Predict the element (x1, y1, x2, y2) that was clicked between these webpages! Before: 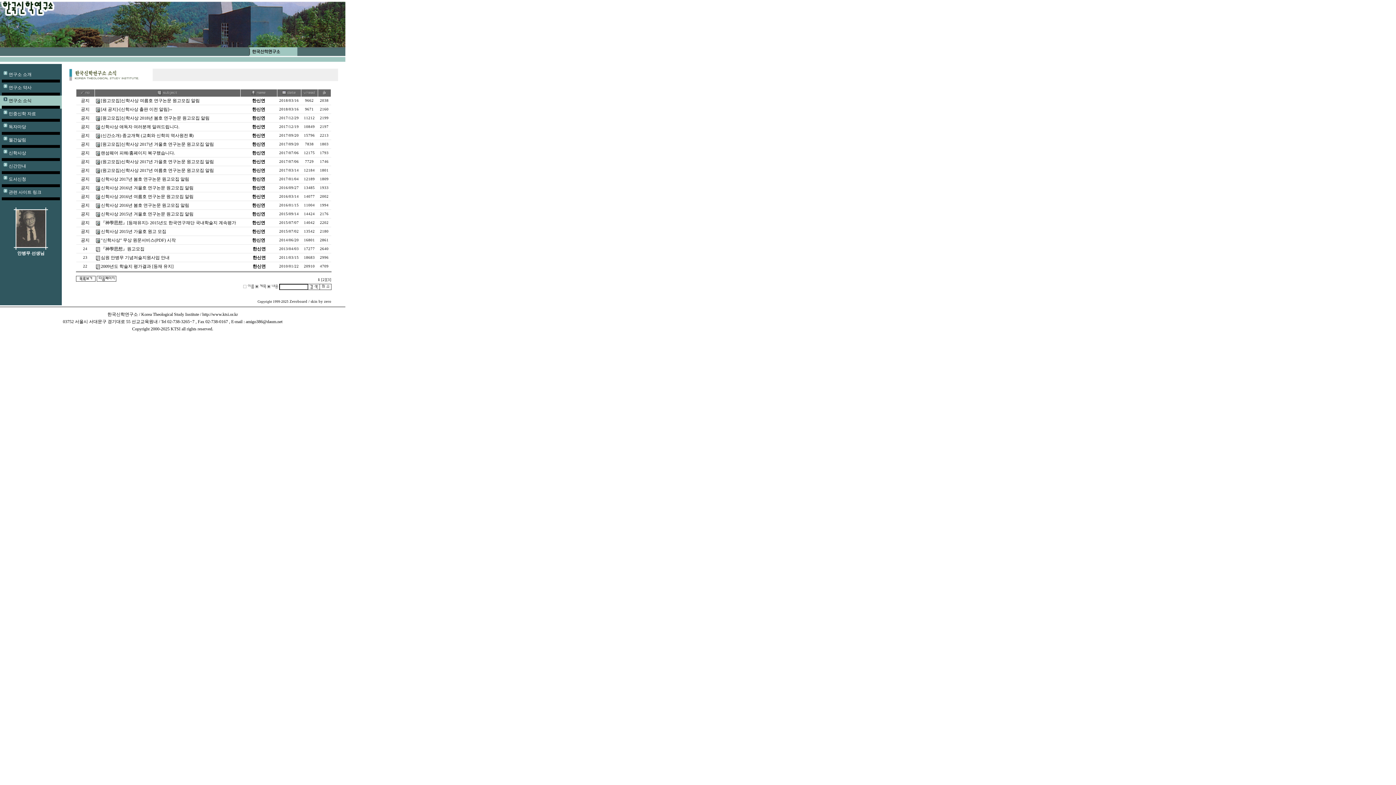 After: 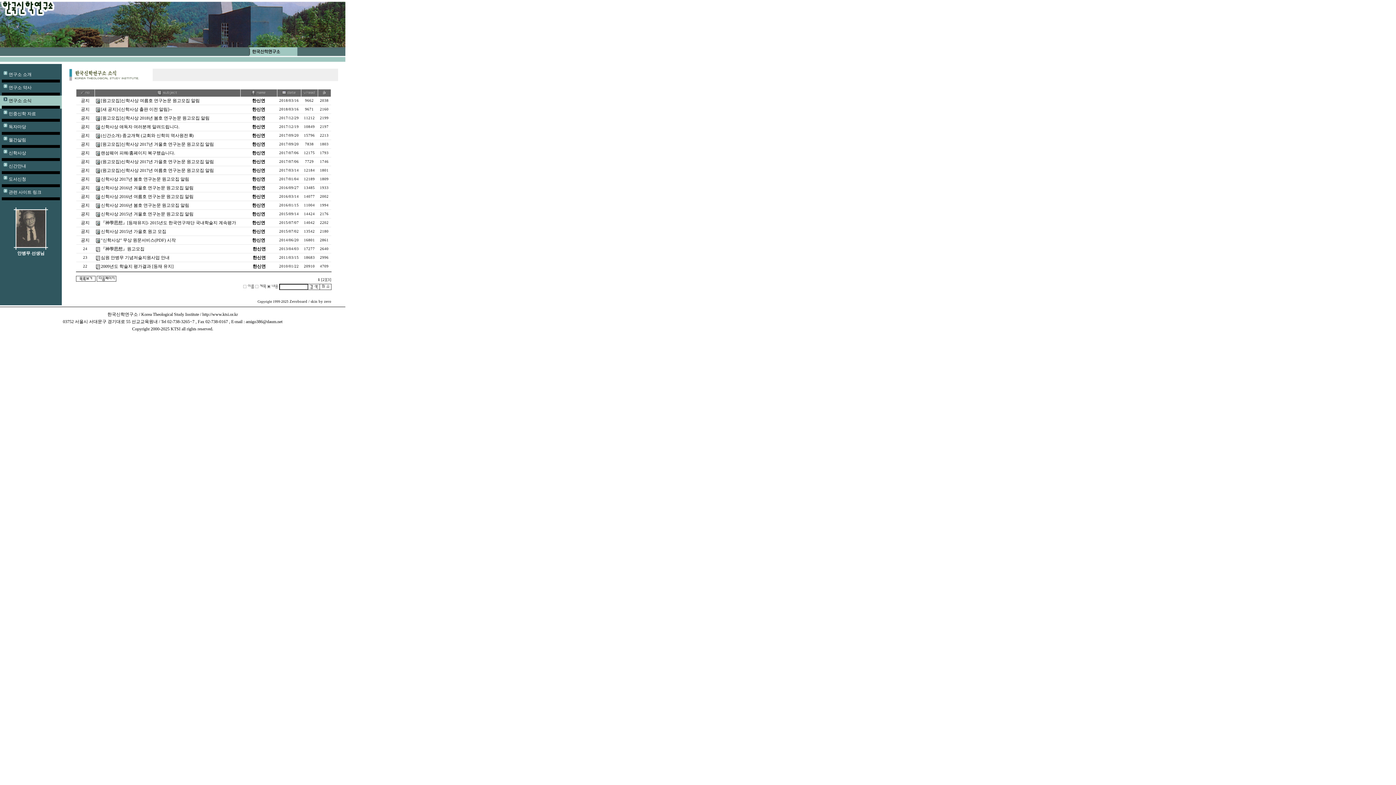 Action: bbox: (255, 284, 266, 289)